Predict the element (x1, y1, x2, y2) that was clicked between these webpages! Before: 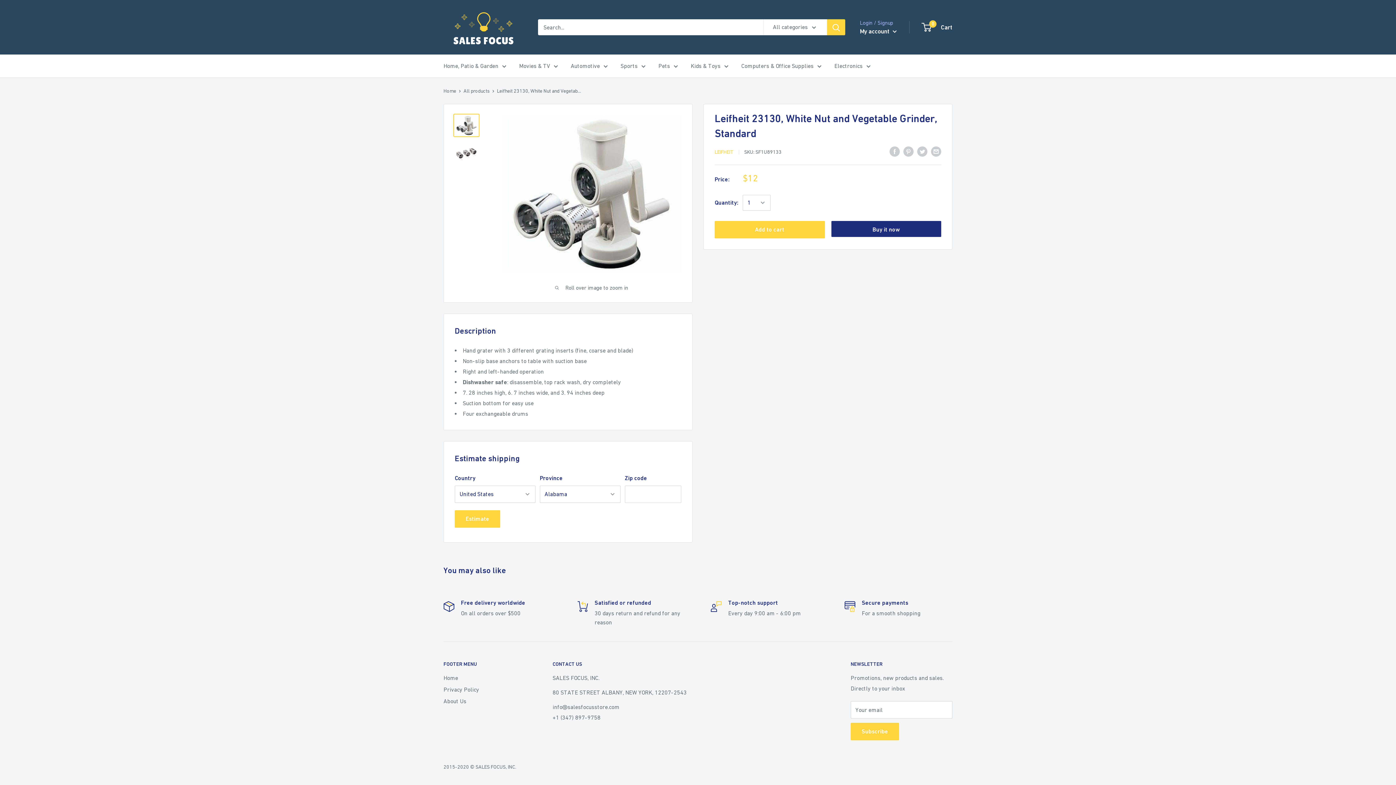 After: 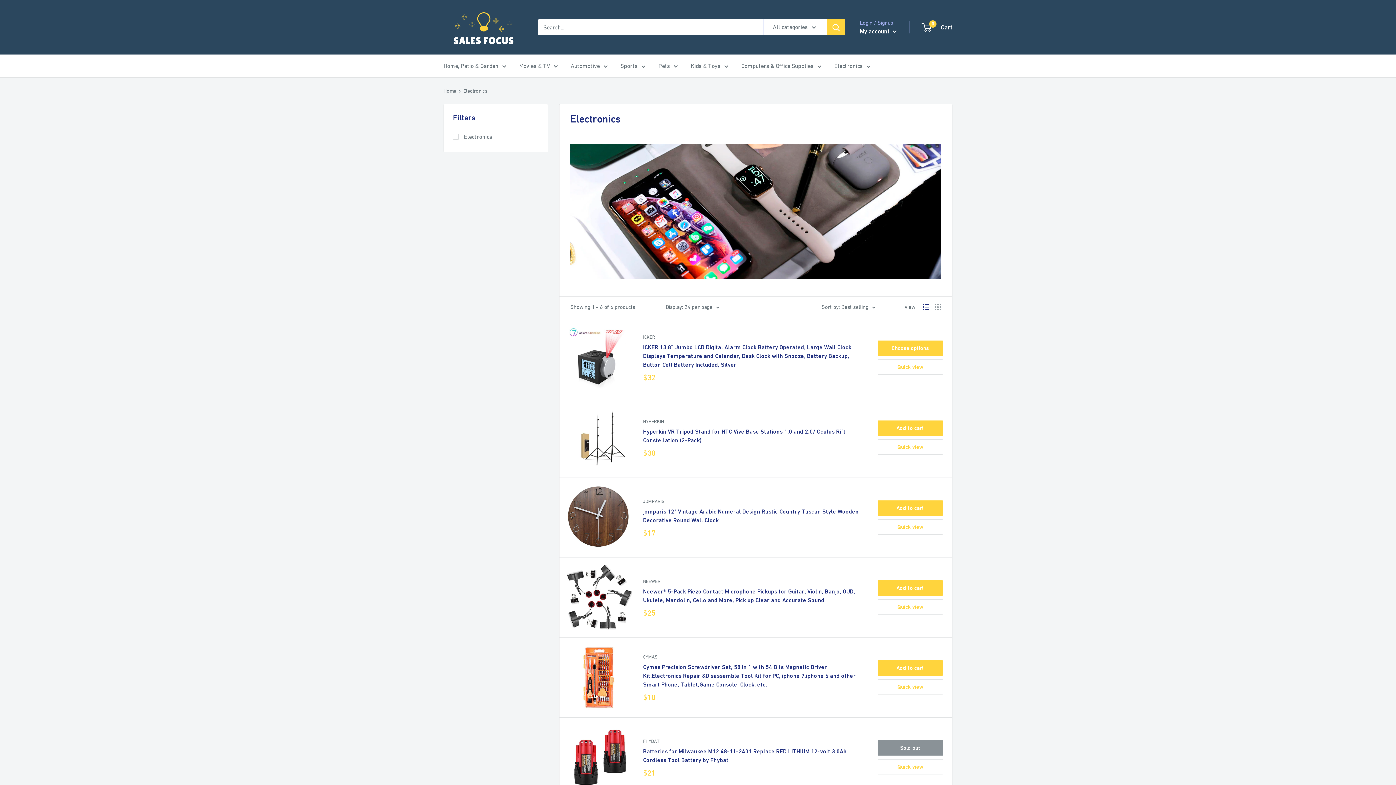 Action: label: Electronics bbox: (834, 60, 870, 71)